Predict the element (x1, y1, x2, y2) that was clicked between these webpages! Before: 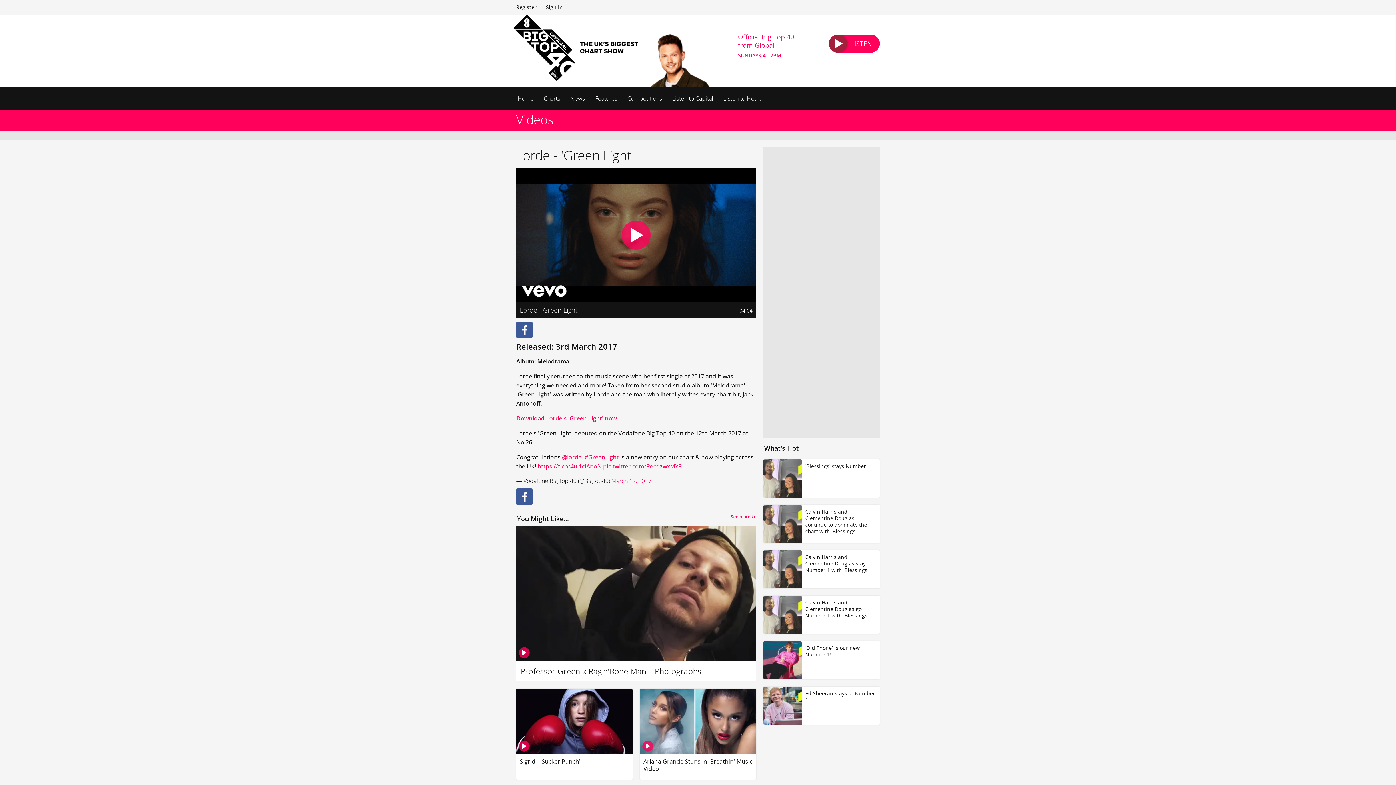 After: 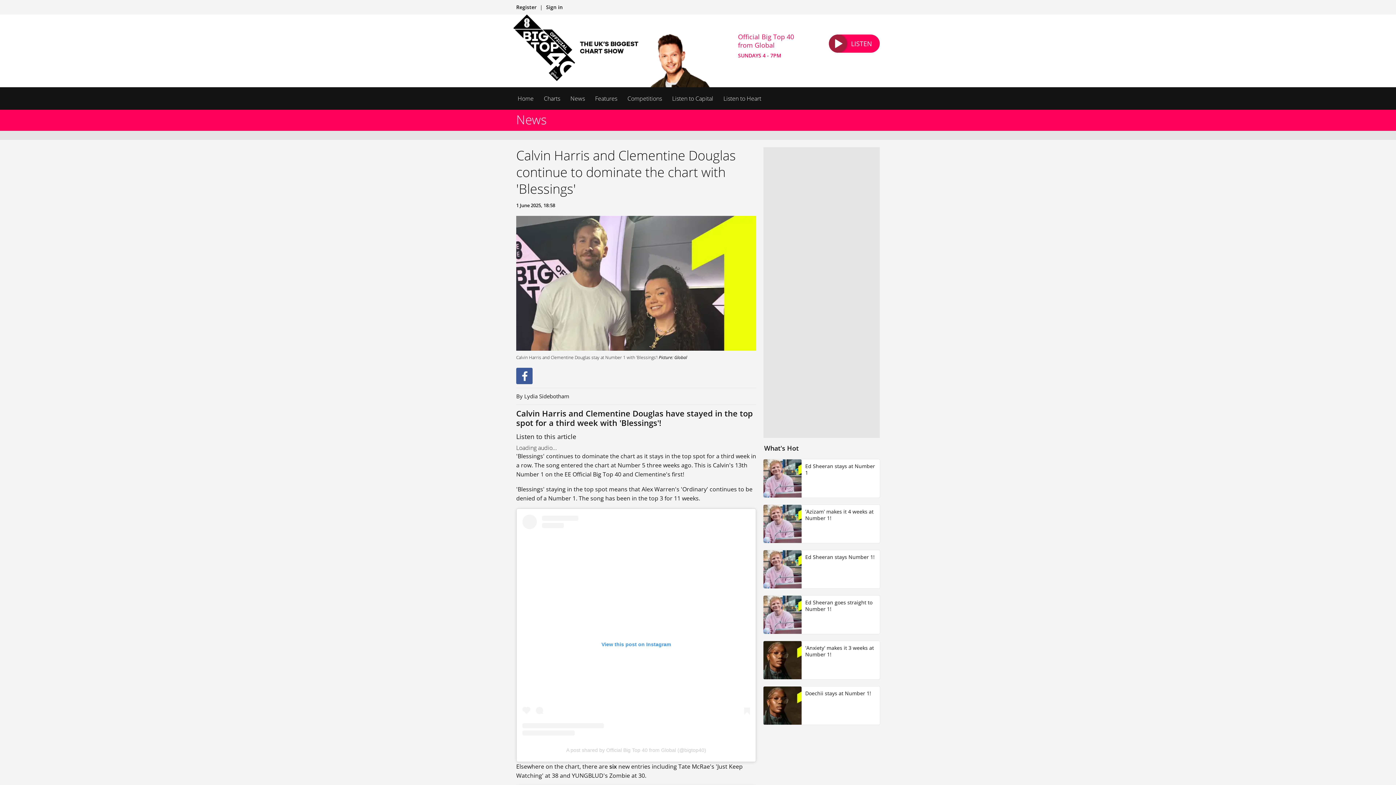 Action: bbox: (763, 505, 880, 543) label: Calvin Harris and Clementine Douglas continue to dominate the chart with 'Blessings'